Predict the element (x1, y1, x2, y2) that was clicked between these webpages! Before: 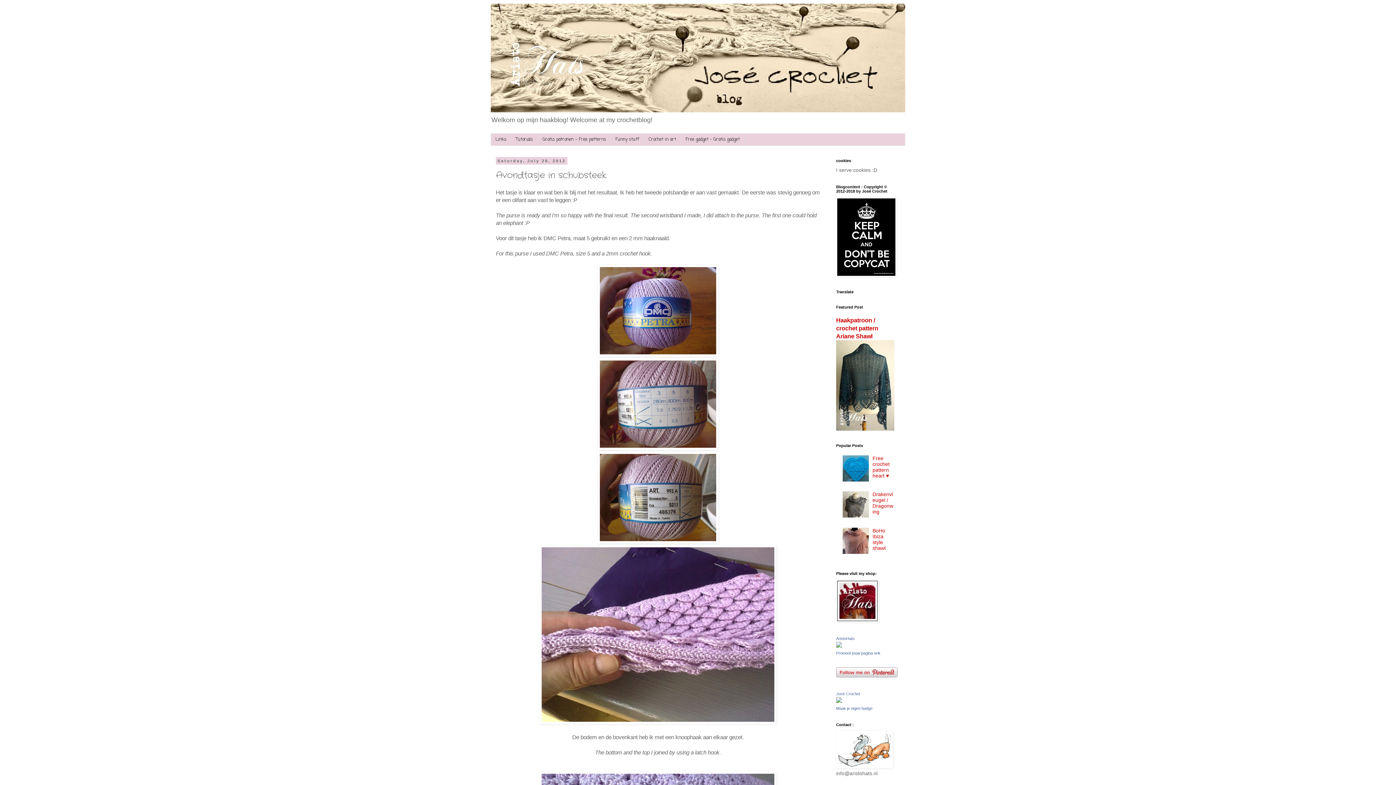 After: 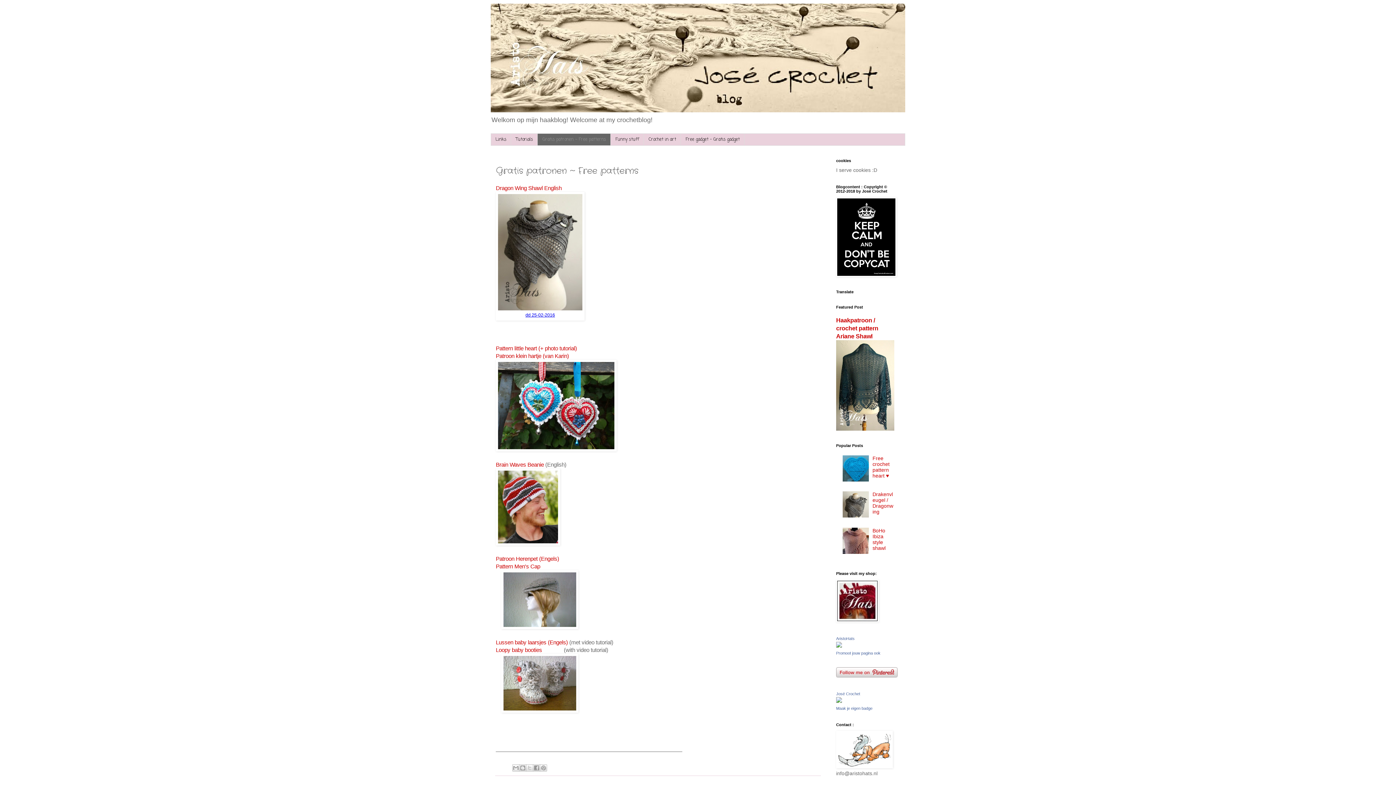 Action: label: Gratis patronen ~ Free patterns bbox: (537, 133, 610, 145)